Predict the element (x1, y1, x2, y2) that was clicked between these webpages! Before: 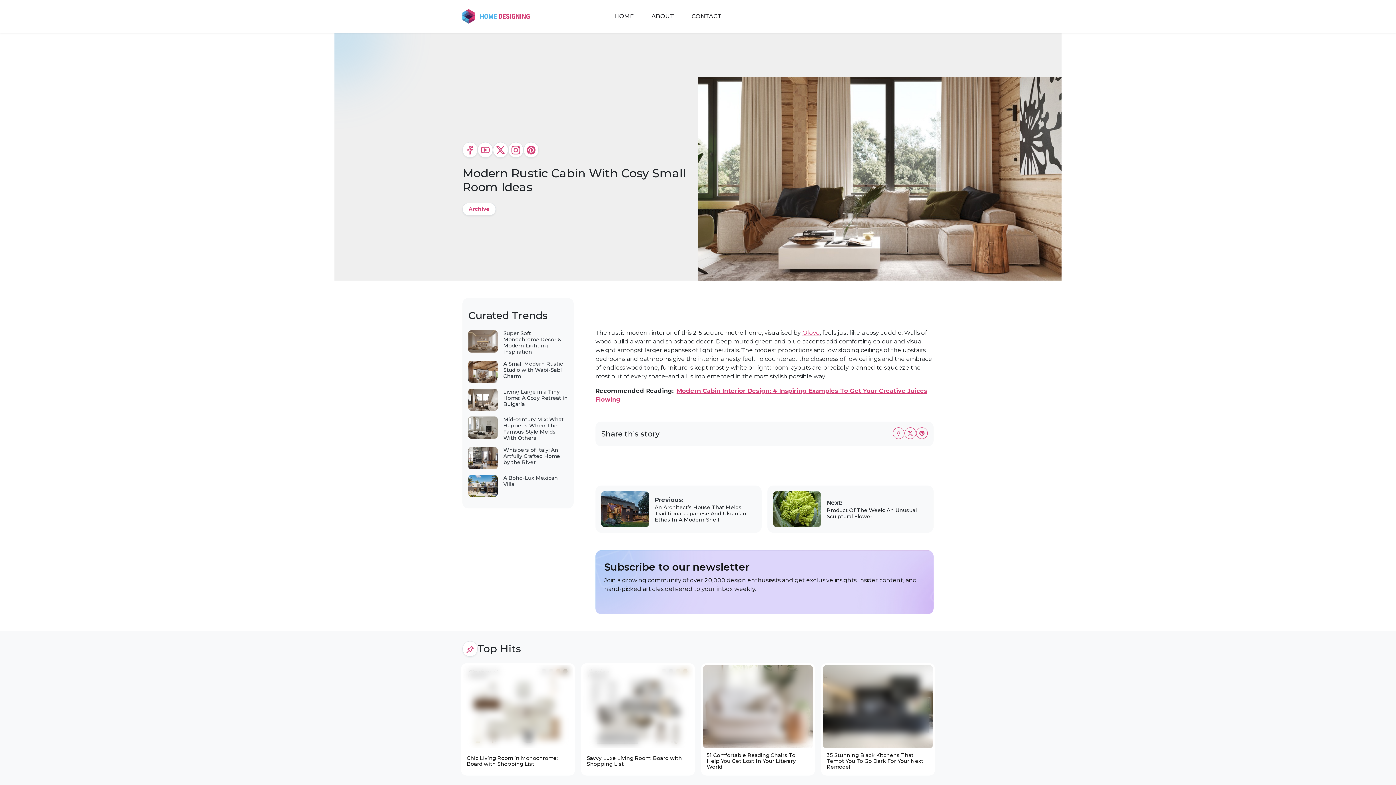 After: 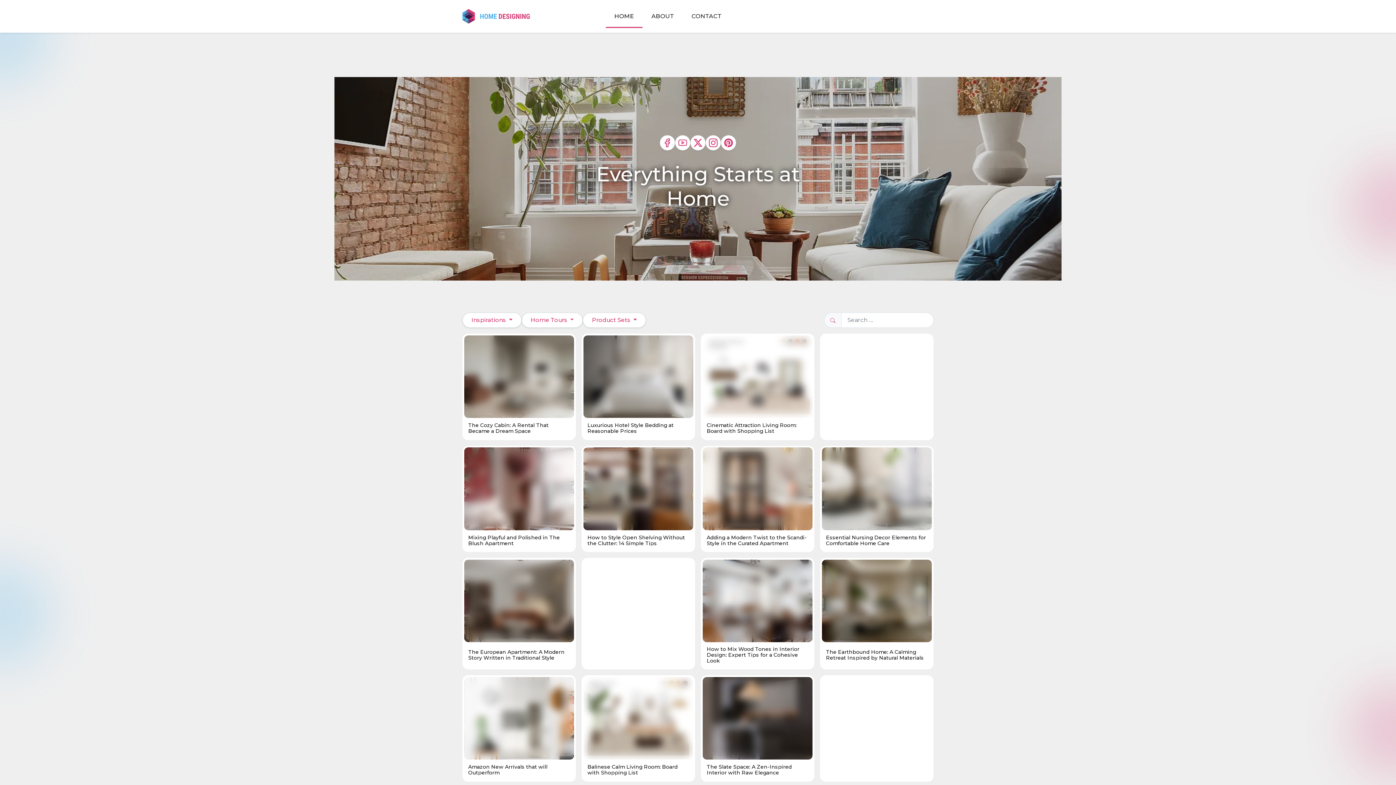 Action: label: HOME bbox: (605, 4, 642, 28)